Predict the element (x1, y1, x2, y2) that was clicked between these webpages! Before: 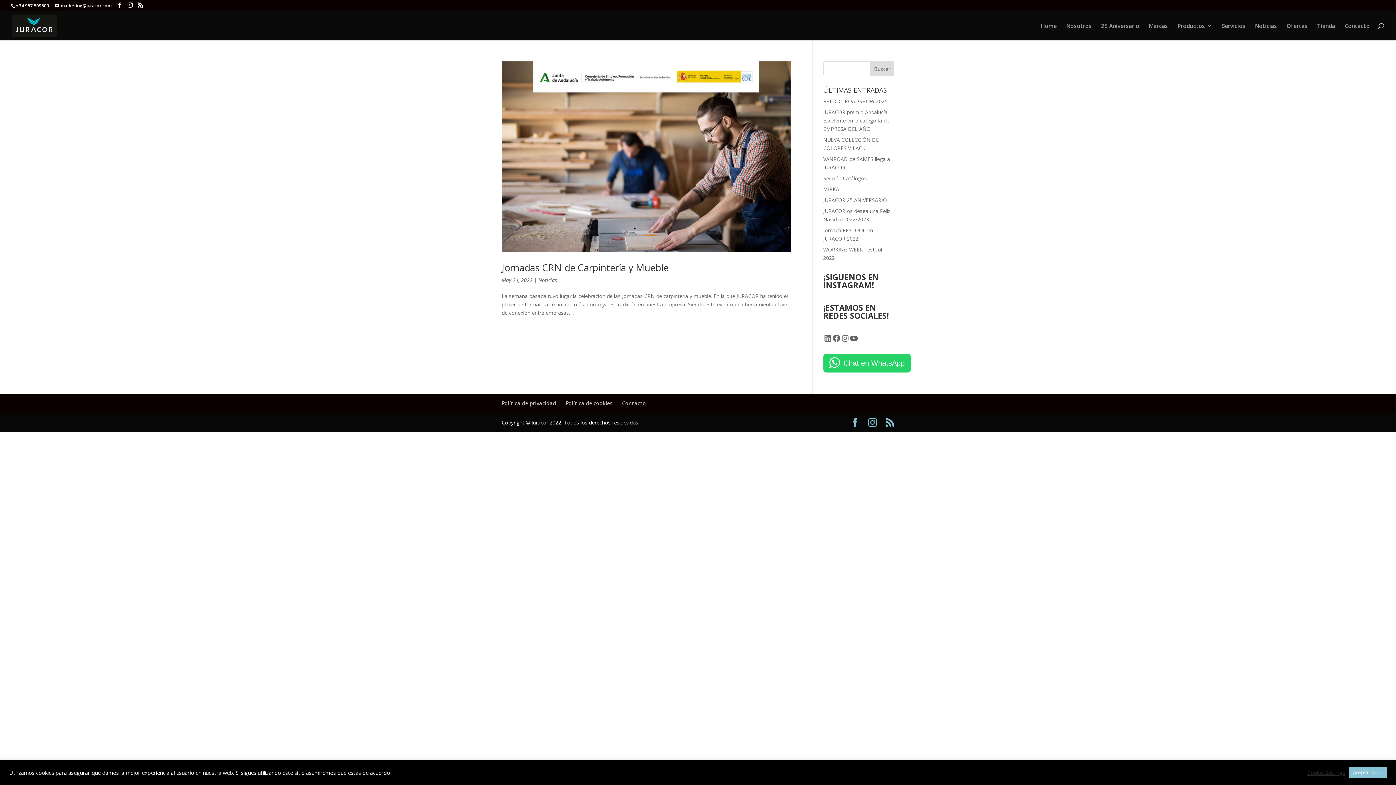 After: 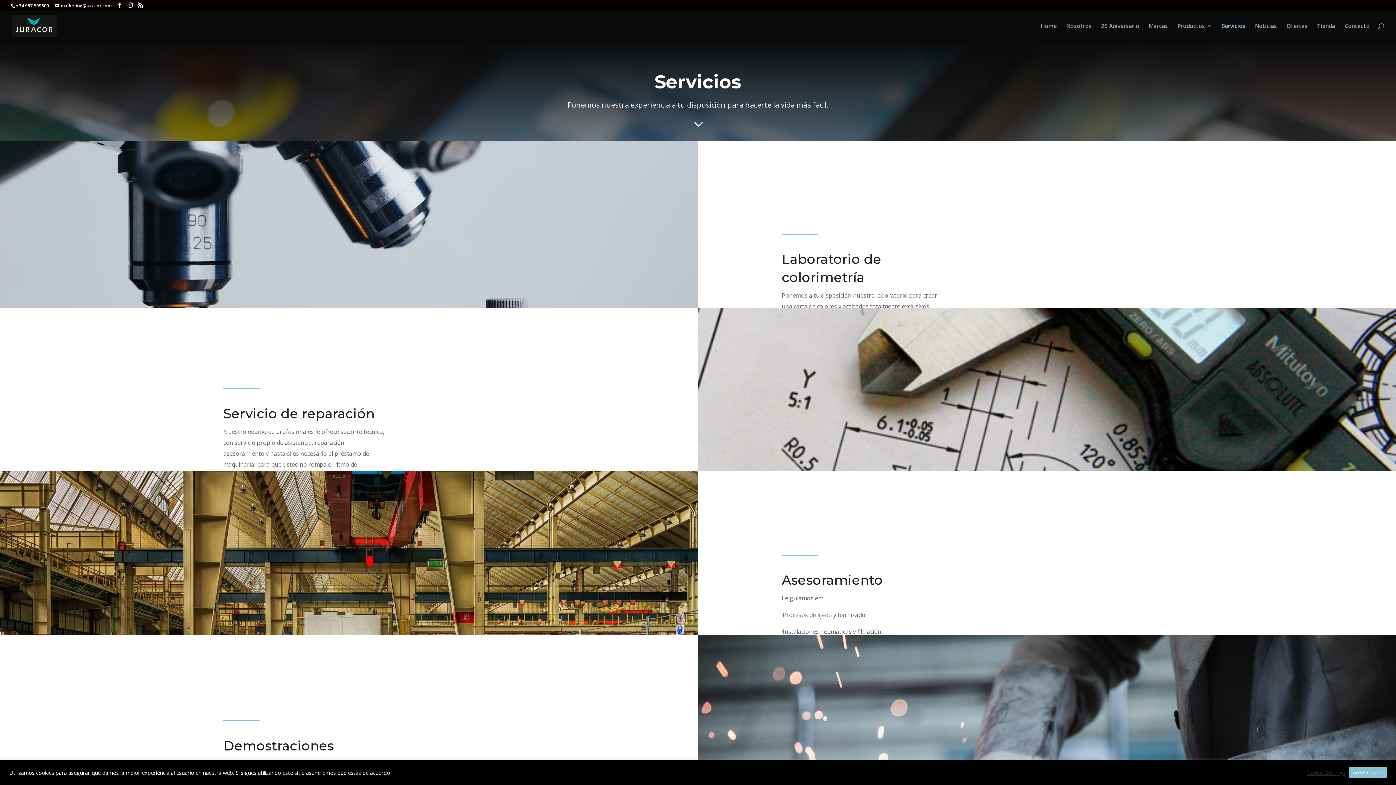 Action: label: Servicios bbox: (1222, 23, 1245, 40)